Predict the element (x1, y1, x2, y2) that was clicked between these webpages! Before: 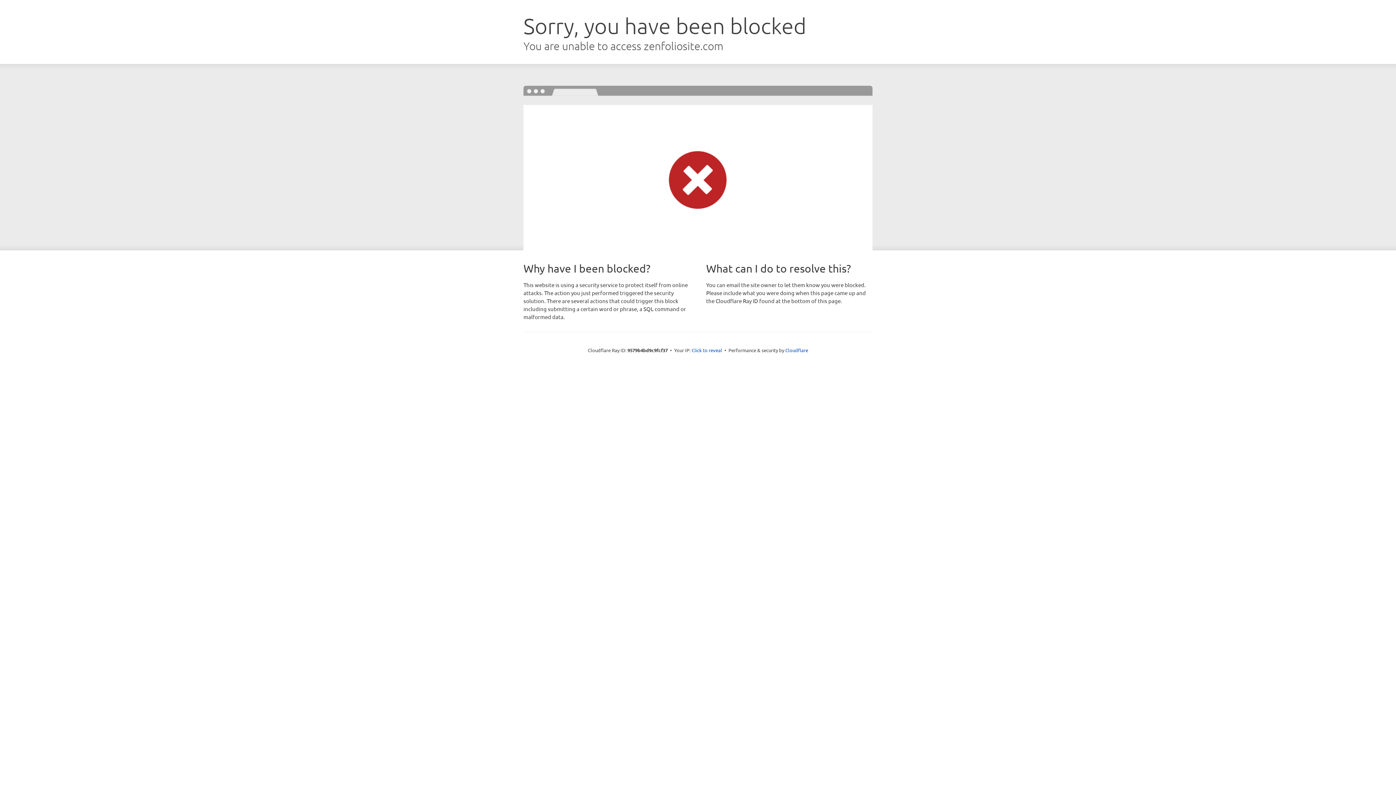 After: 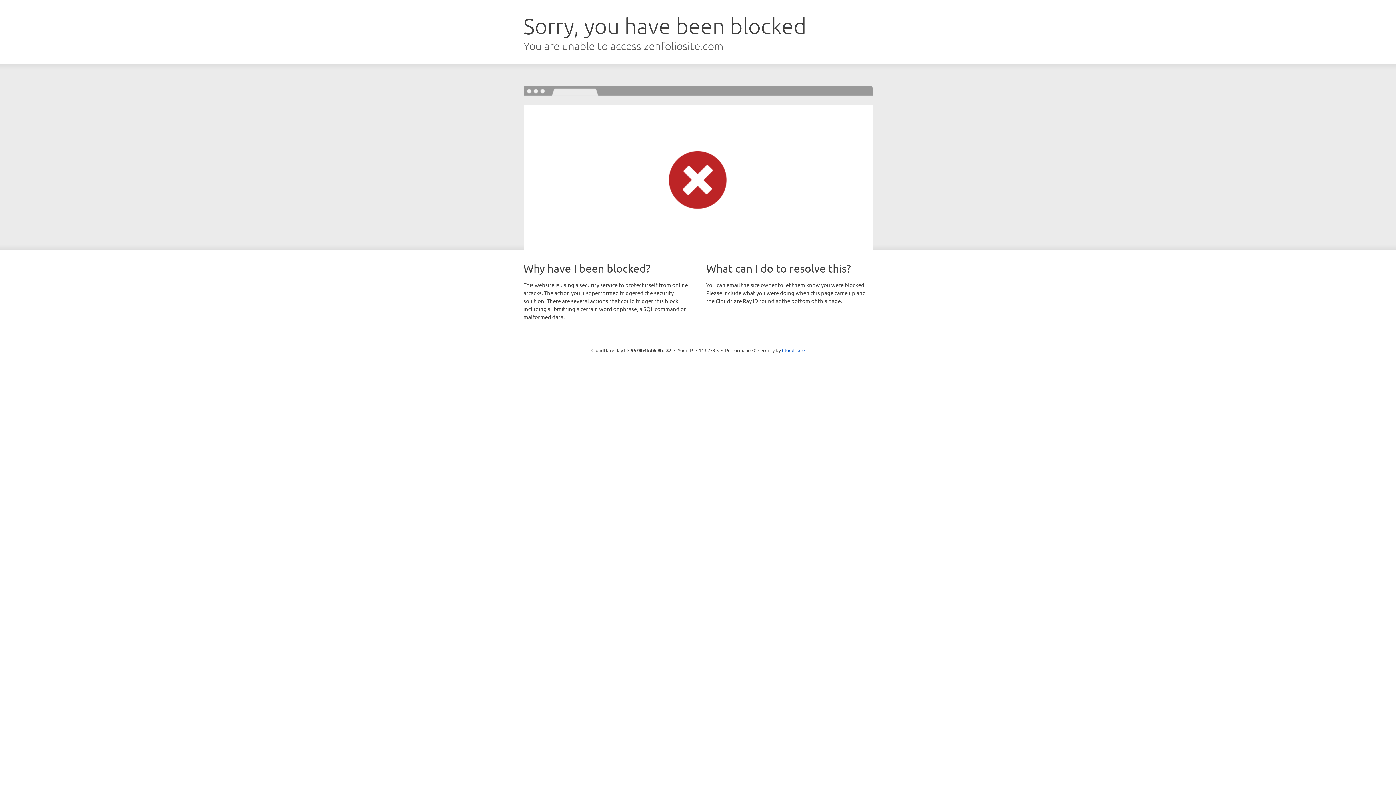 Action: label: Click to reveal bbox: (691, 346, 722, 353)